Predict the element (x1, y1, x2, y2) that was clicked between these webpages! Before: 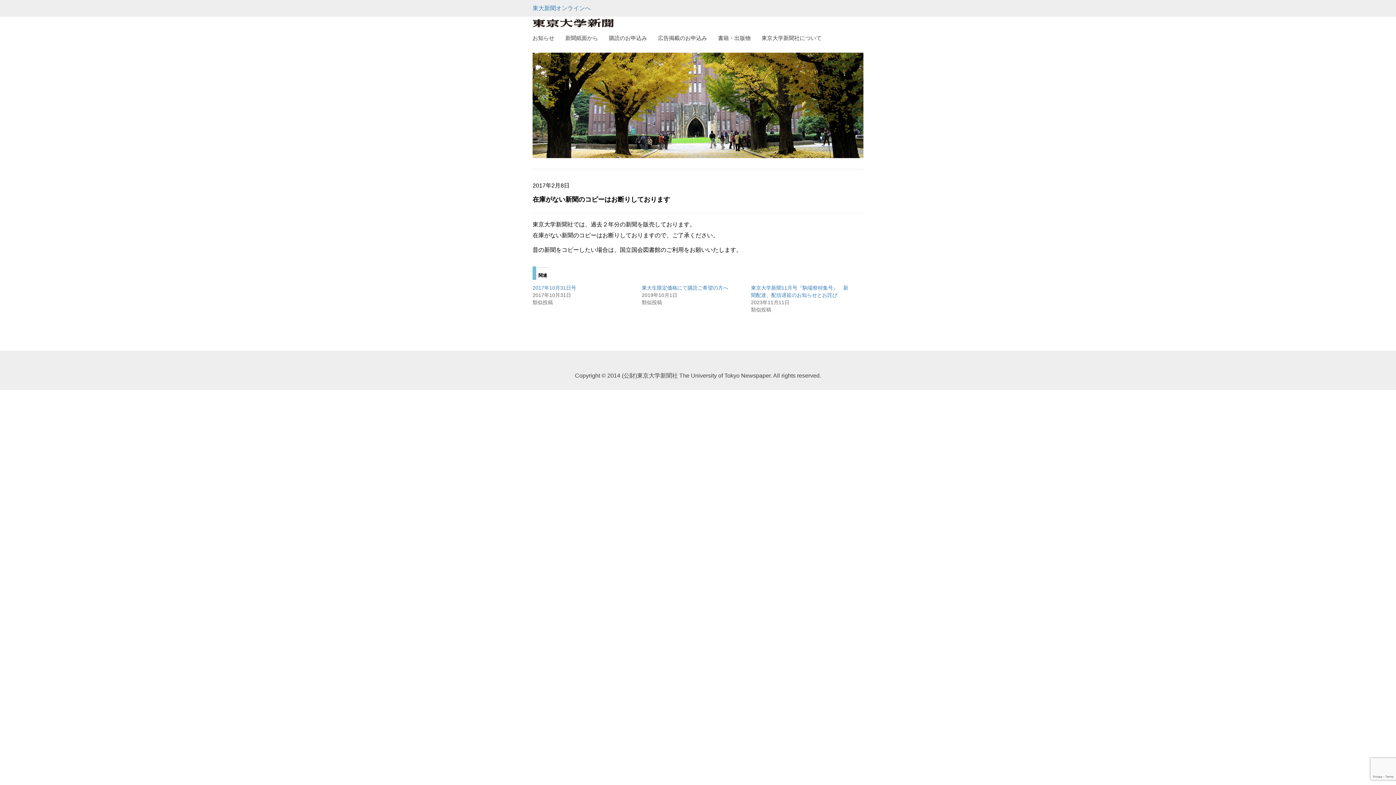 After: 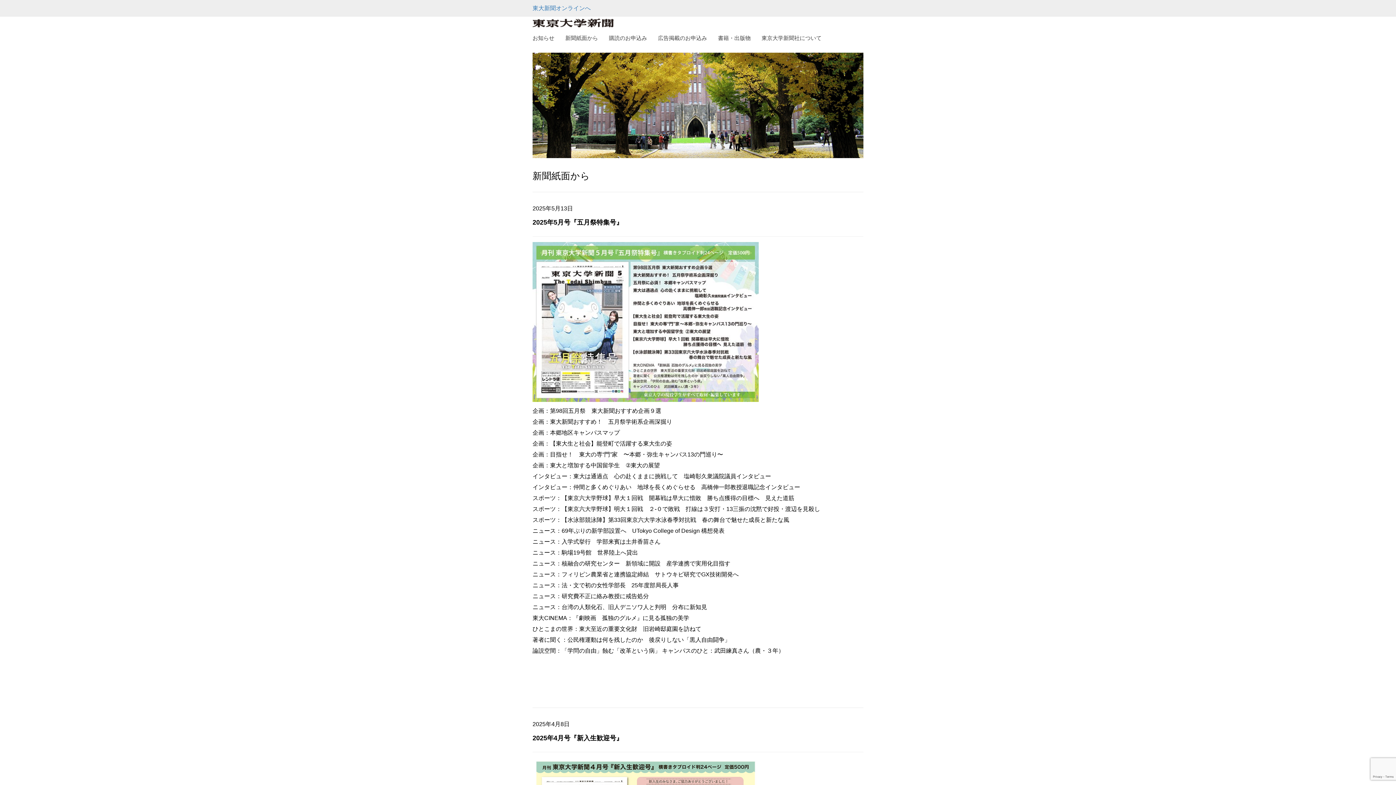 Action: label: 新聞紙面から bbox: (560, 29, 603, 47)